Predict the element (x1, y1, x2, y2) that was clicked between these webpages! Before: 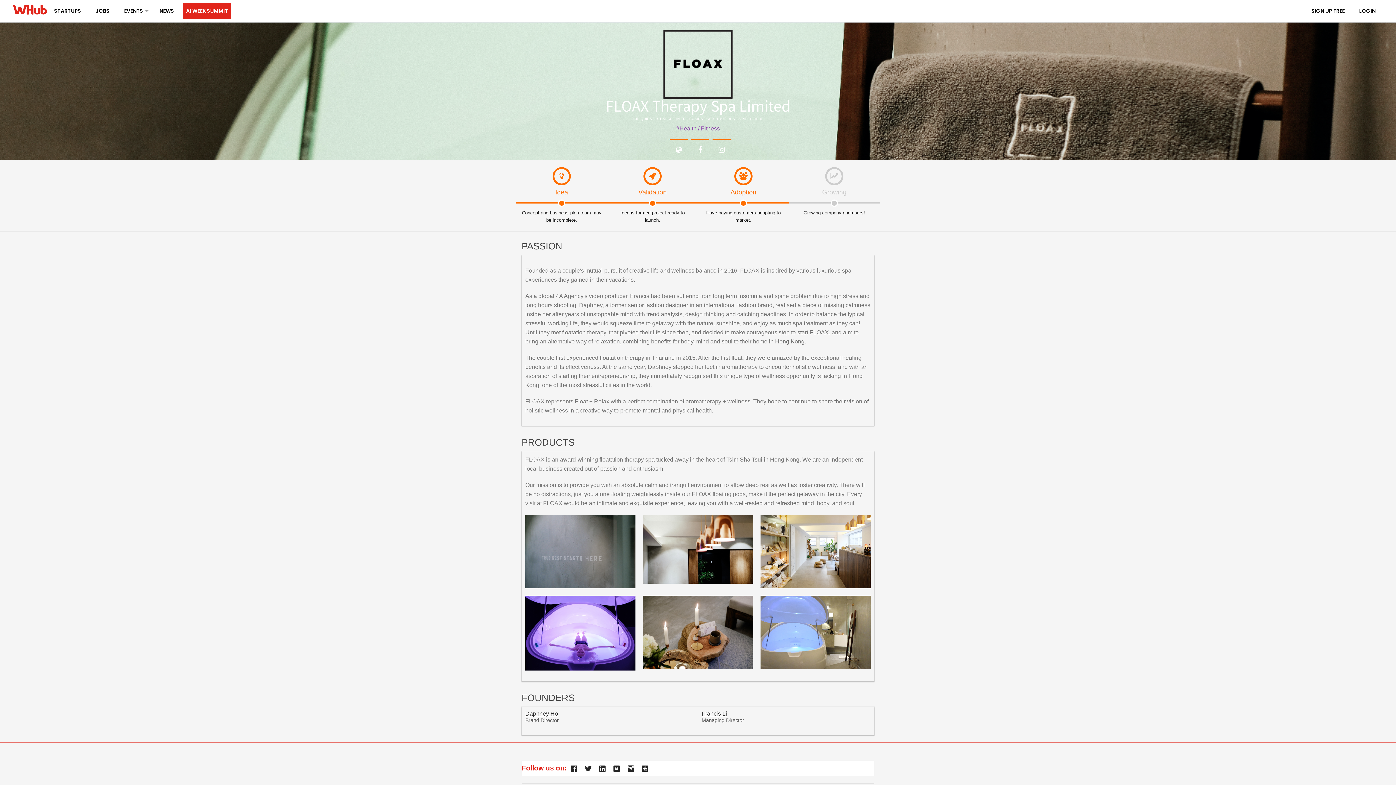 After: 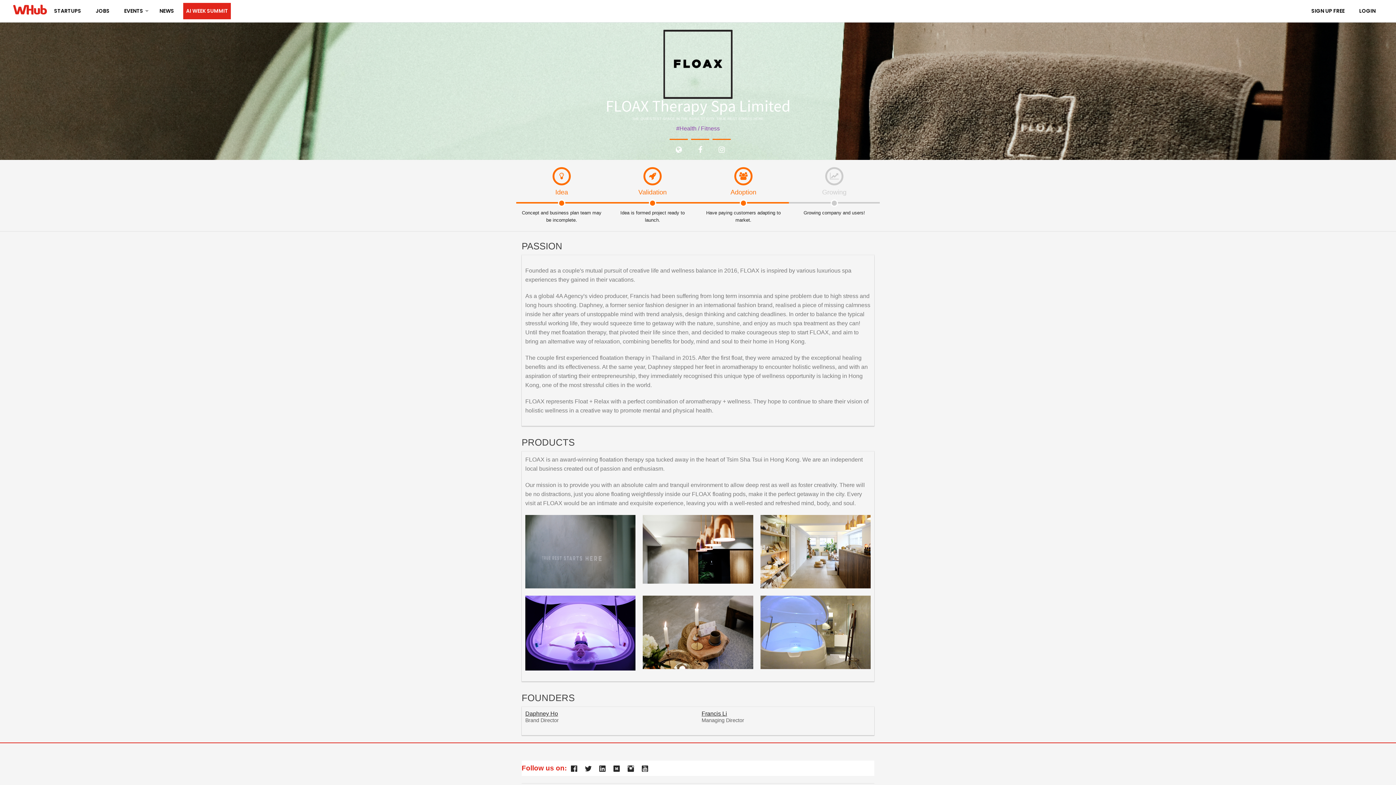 Action: bbox: (568, 762, 580, 774)